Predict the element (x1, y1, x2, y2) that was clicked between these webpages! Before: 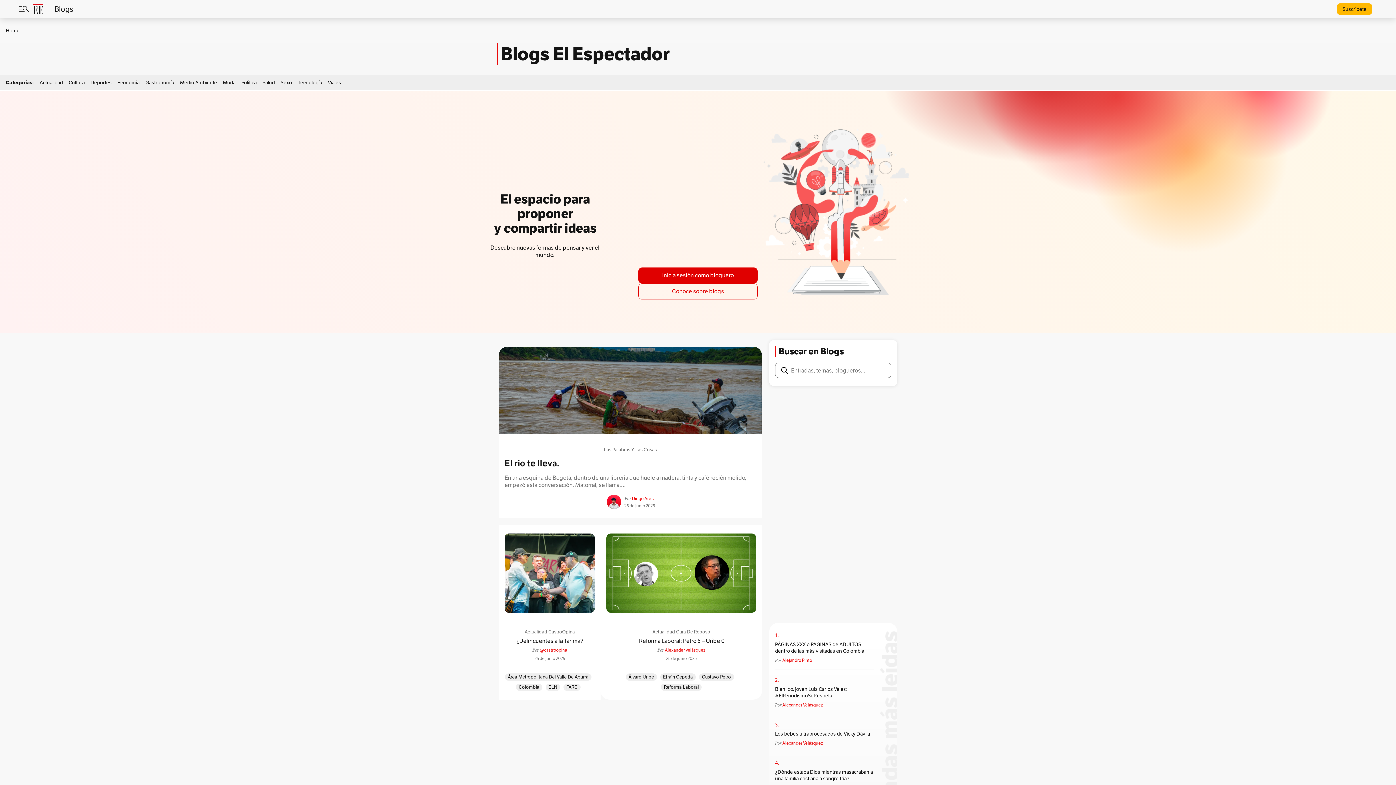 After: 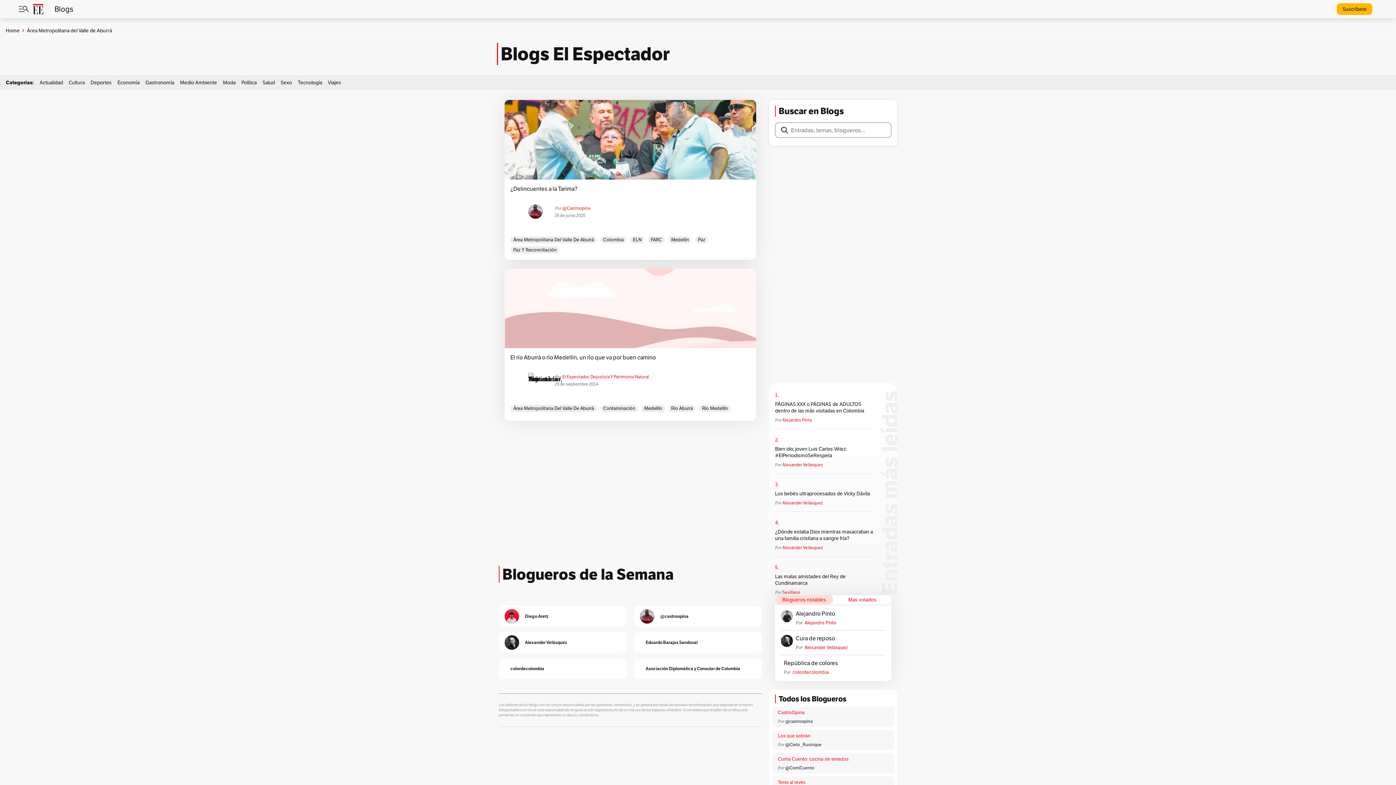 Action: bbox: (504, 673, 591, 681) label: Área Metropolitana Del Valle De Aburrá